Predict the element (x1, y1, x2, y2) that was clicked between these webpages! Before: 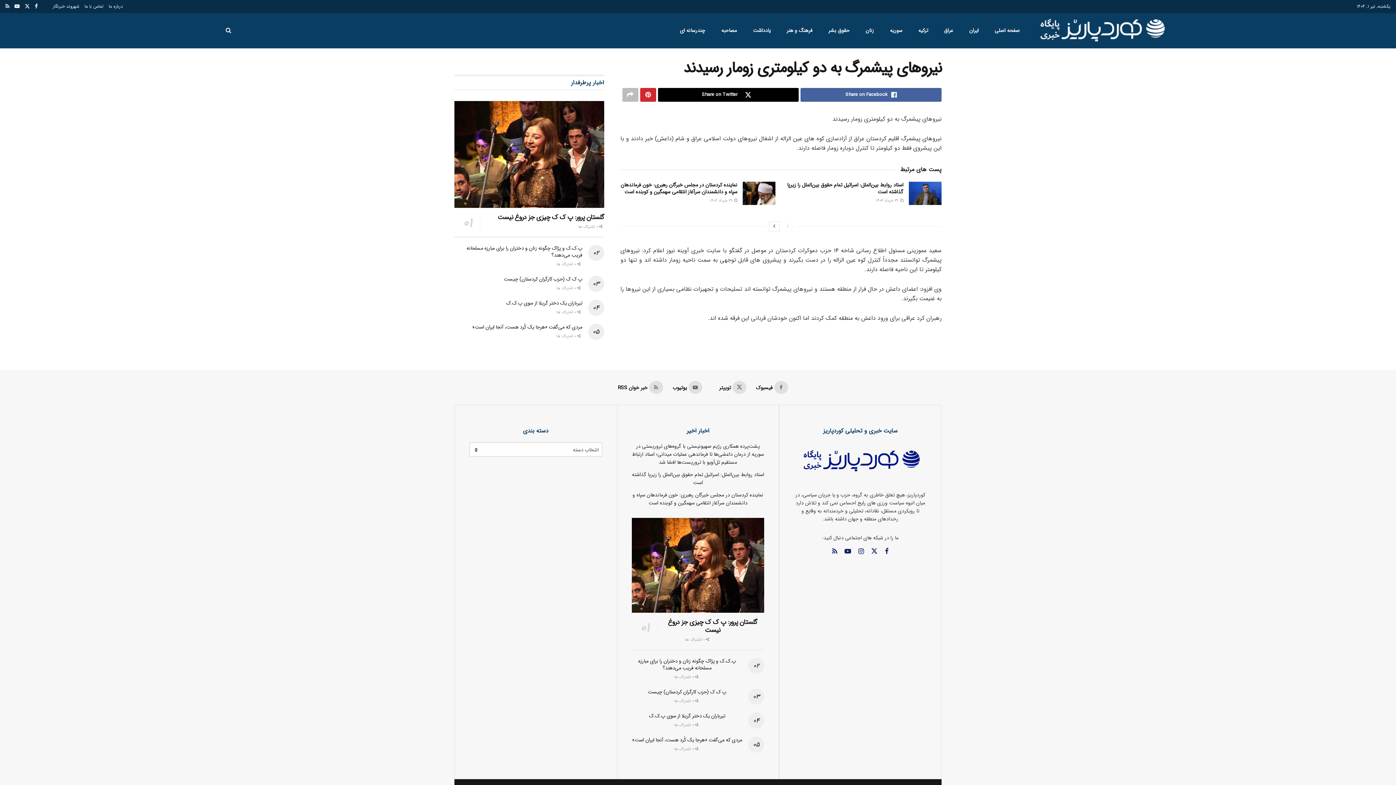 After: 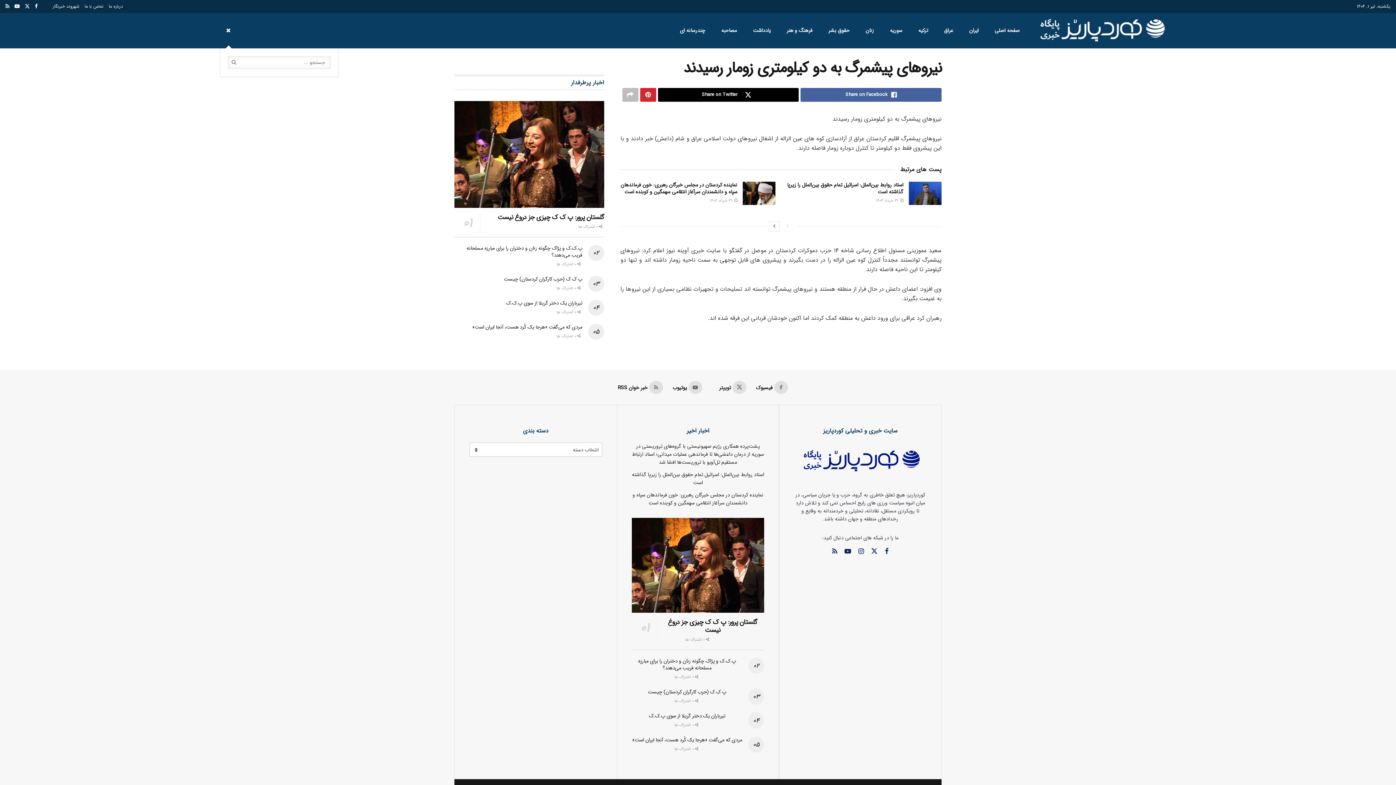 Action: bbox: (225, 13, 231, 48)